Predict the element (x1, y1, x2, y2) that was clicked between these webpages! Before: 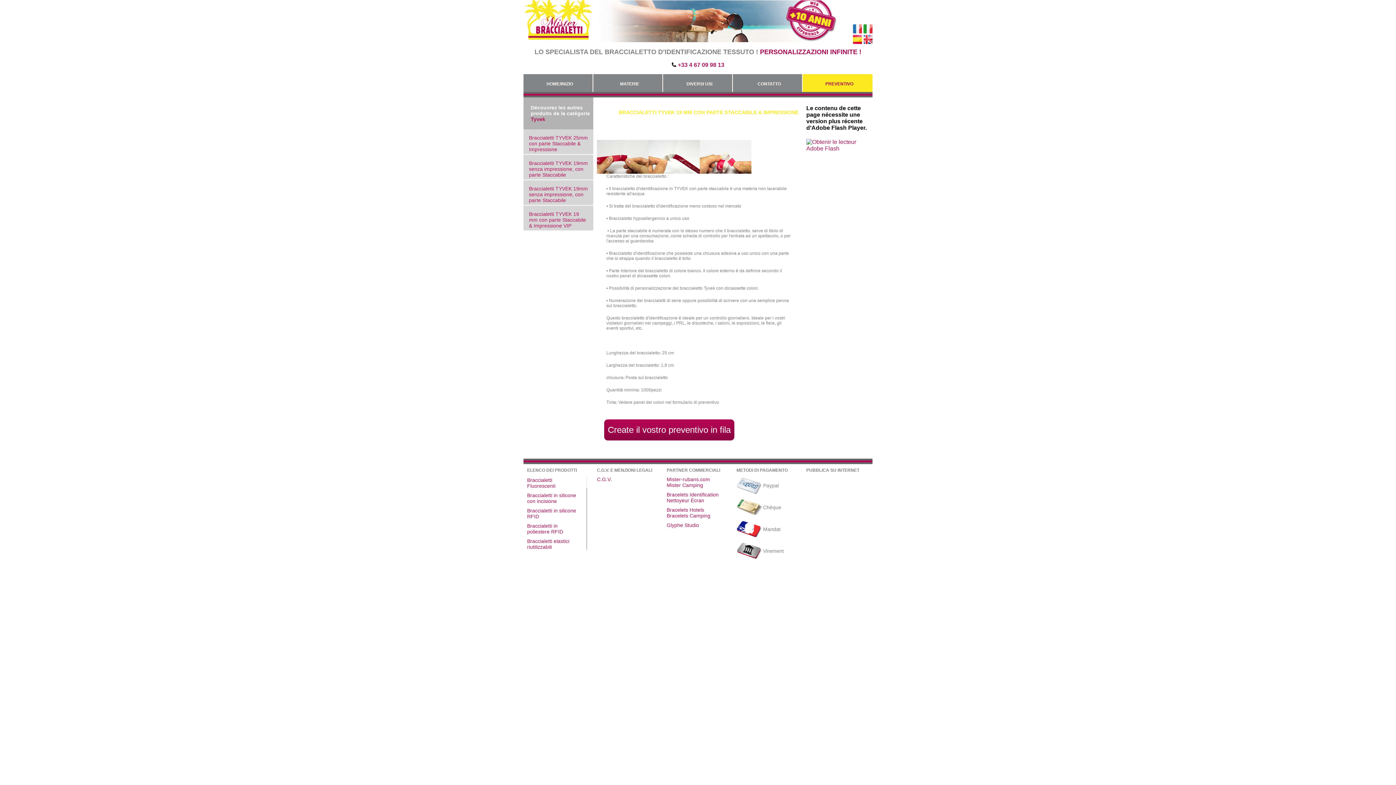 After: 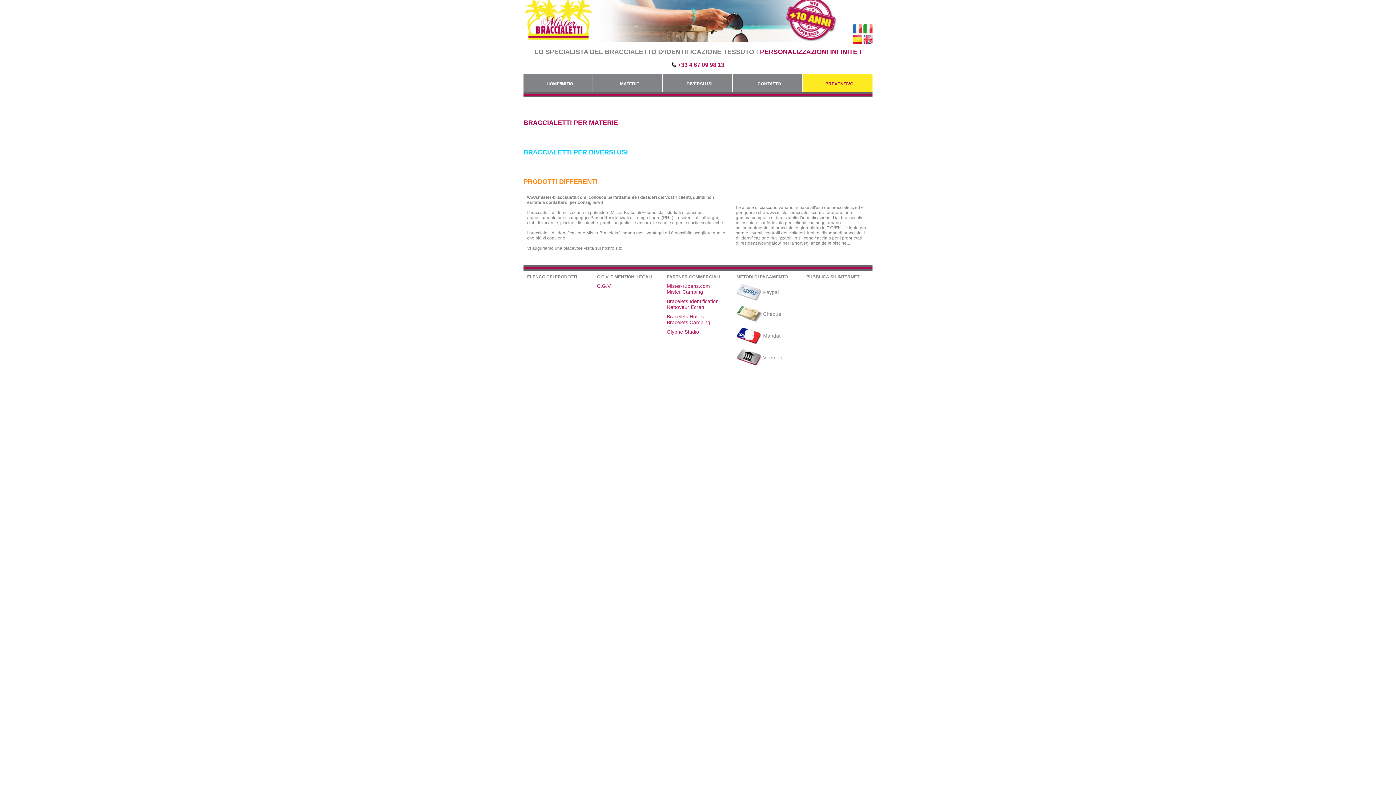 Action: bbox: (523, -4, 593, 42)